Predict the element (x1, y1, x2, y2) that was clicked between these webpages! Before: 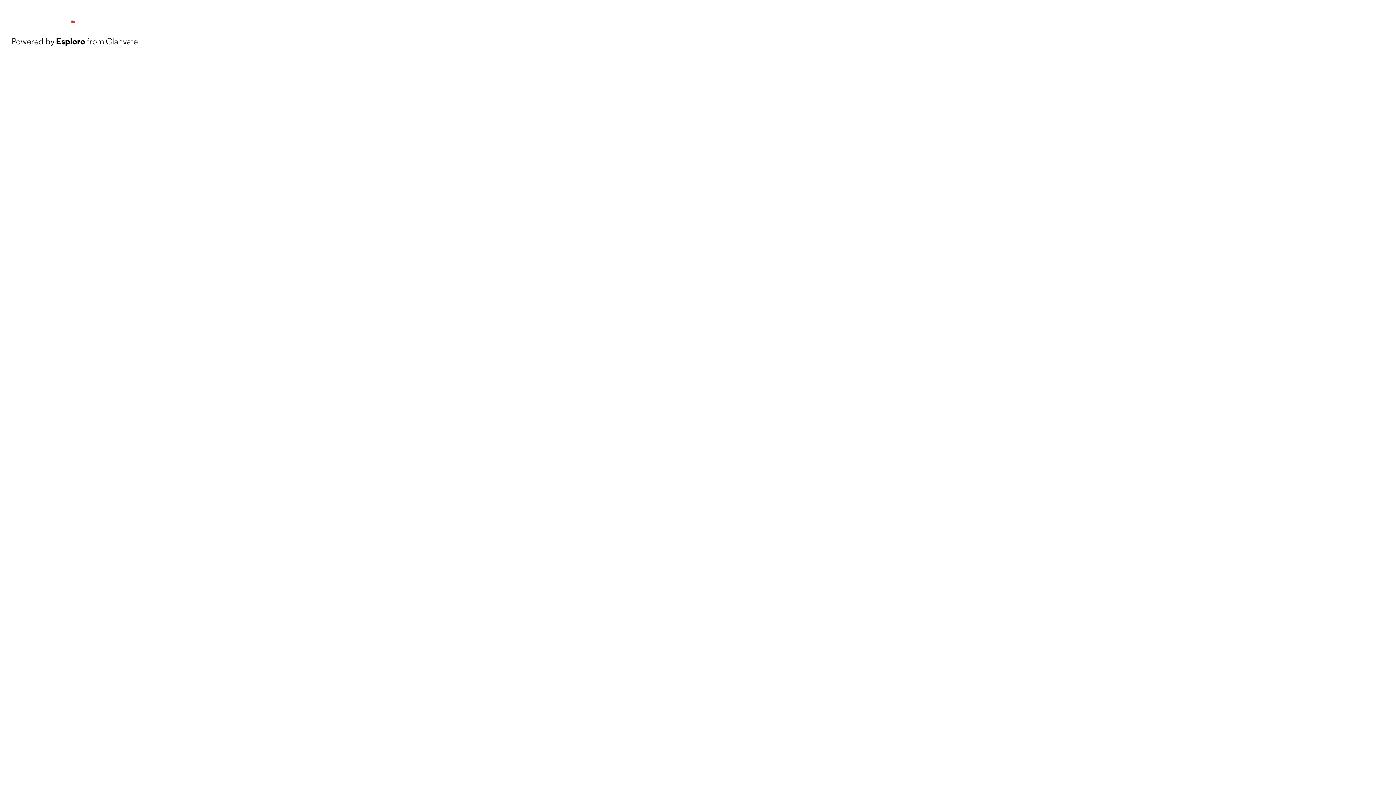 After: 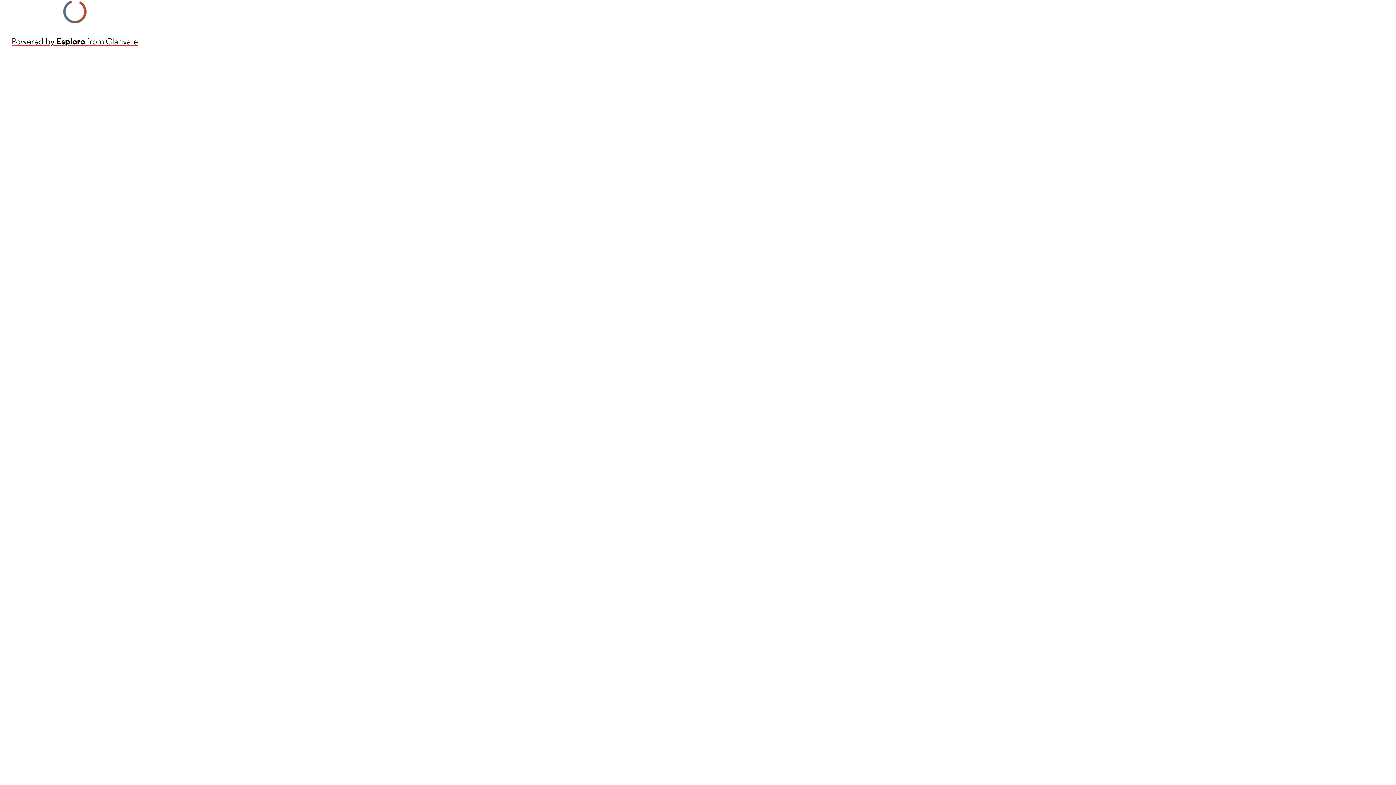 Action: label: Powered by Esploro from Clarivate bbox: (11, 34, 137, 48)